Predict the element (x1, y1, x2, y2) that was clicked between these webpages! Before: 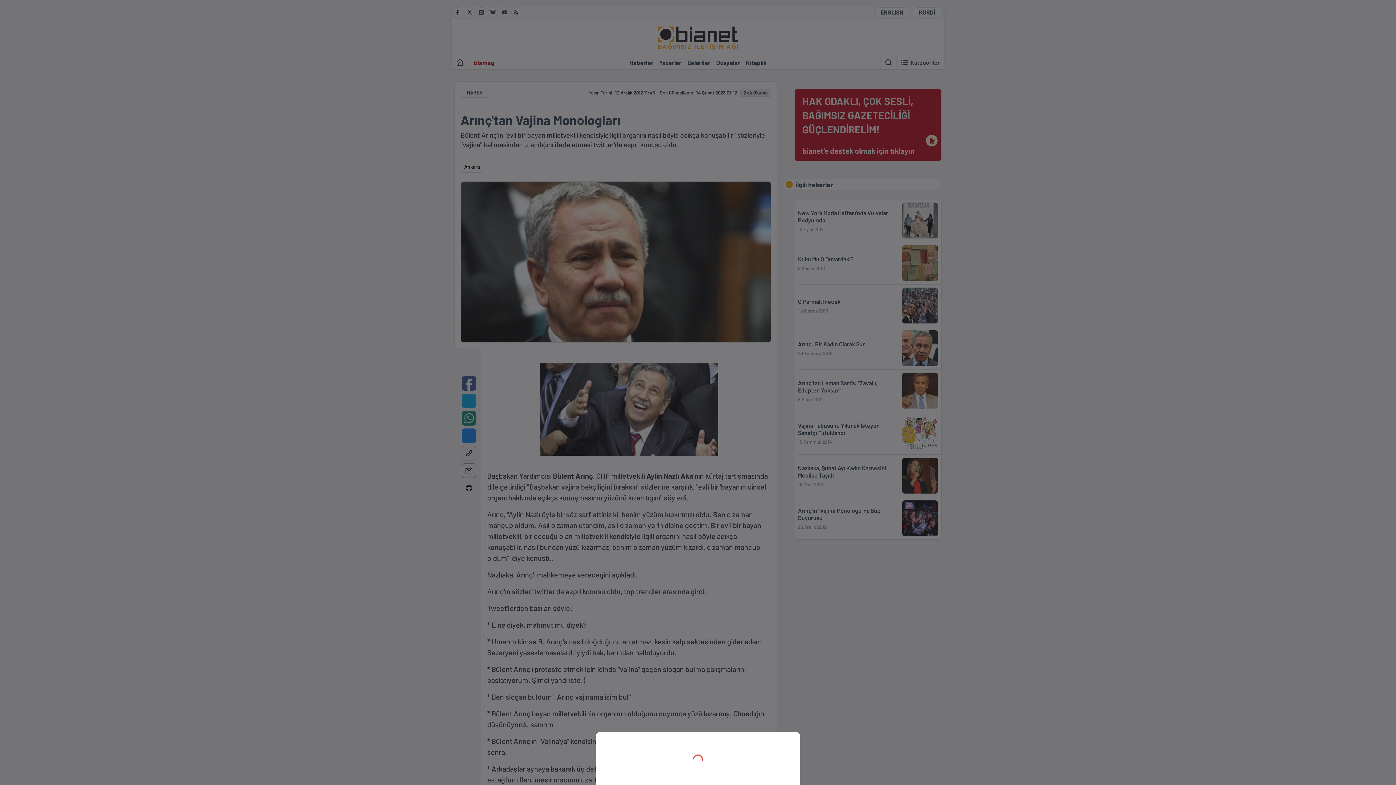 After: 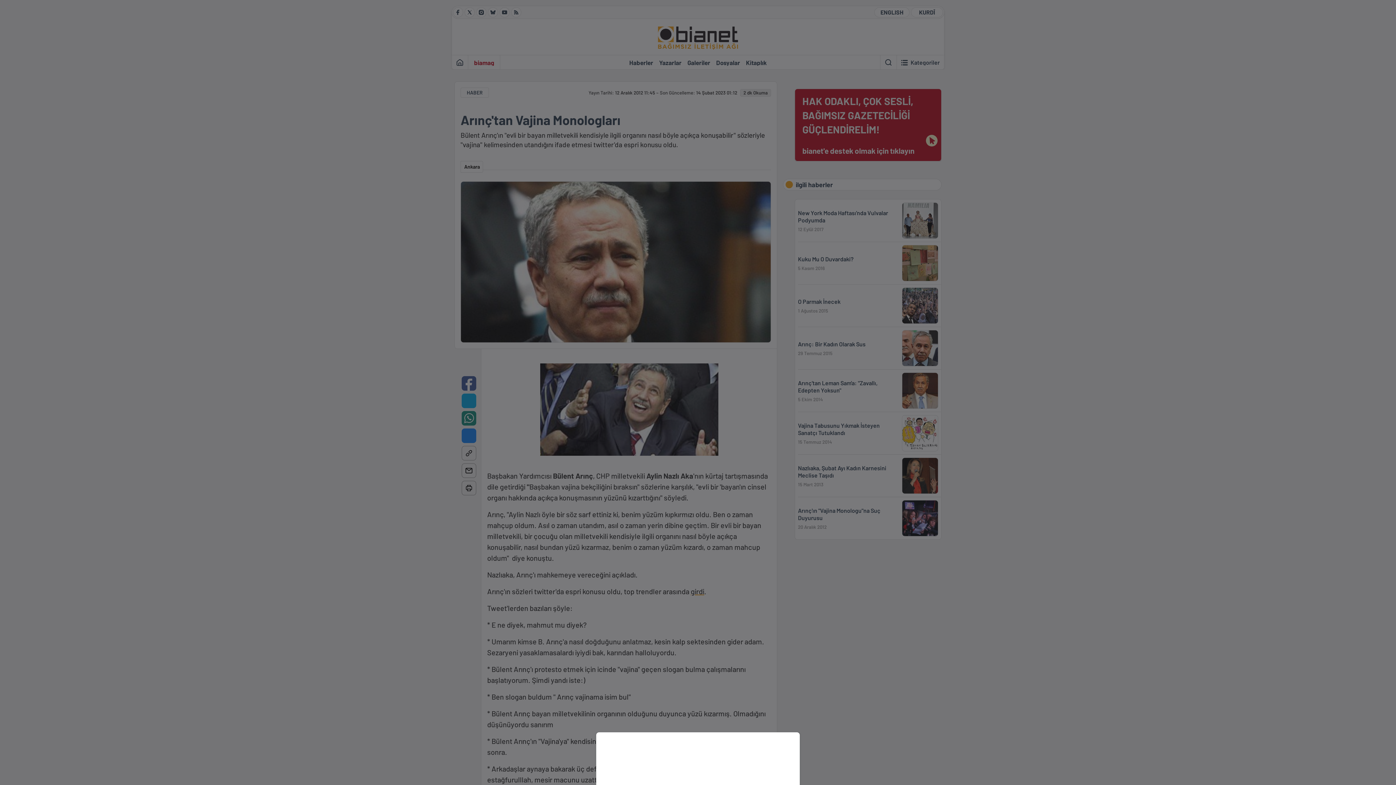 Action: bbox: (0, 0, 1396, 785)